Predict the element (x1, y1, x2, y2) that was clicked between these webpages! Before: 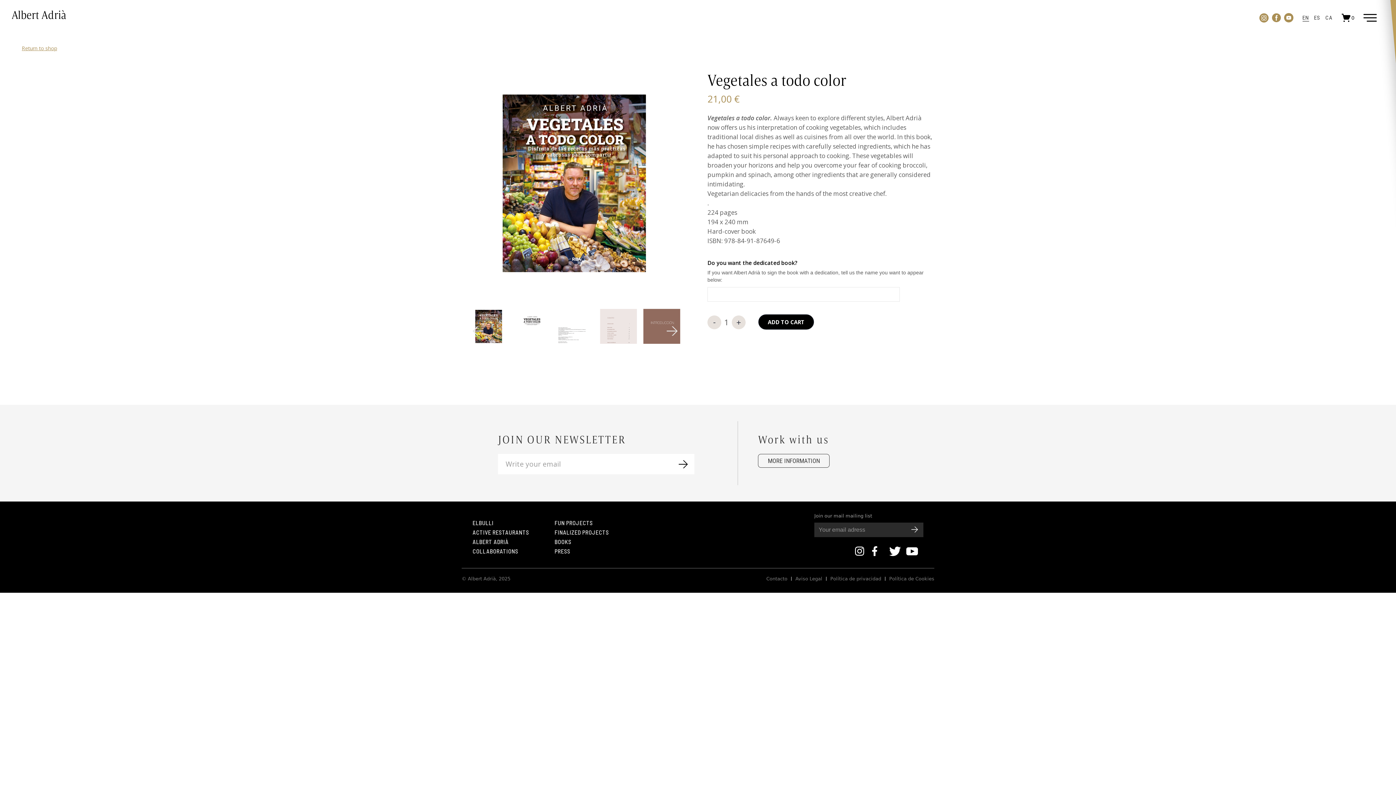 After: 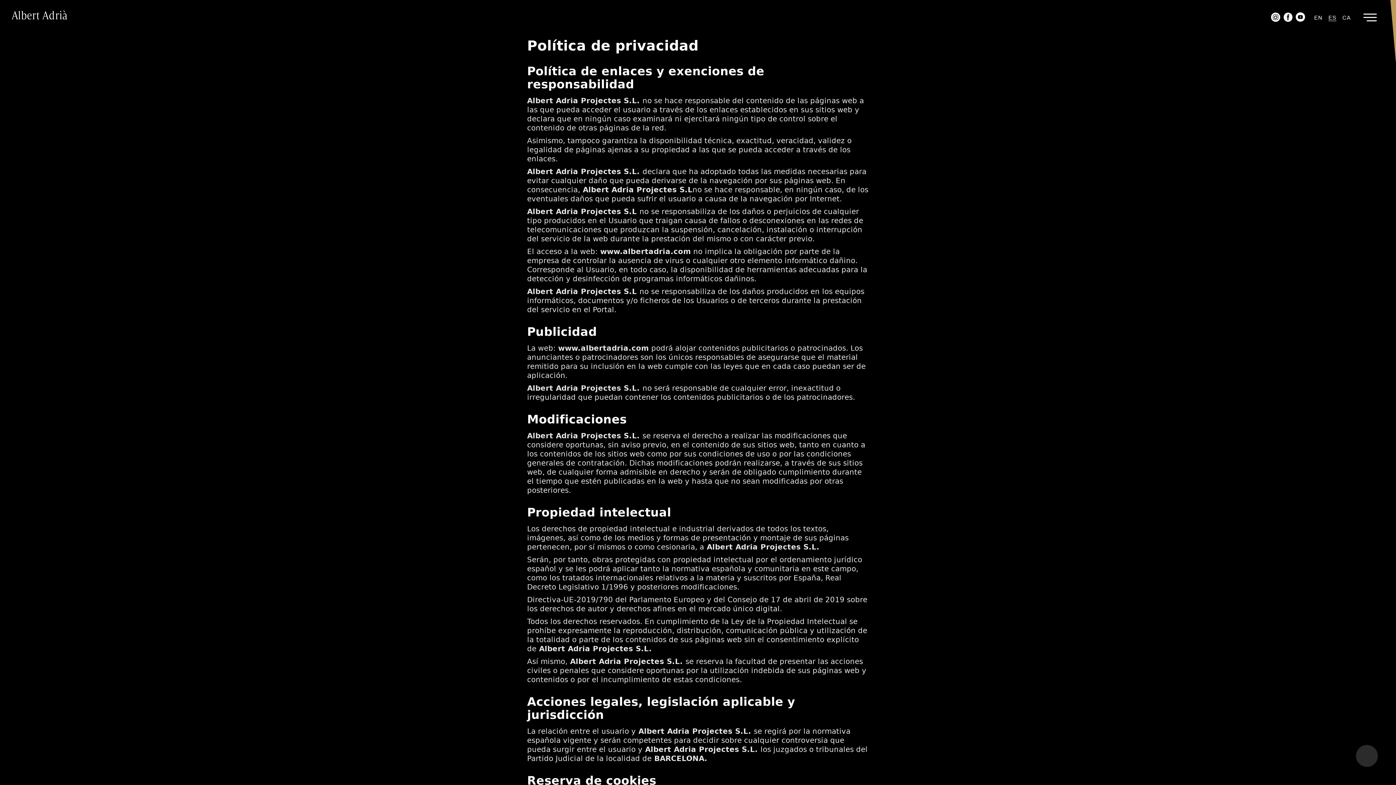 Action: bbox: (830, 576, 881, 582) label: Política de privacidad